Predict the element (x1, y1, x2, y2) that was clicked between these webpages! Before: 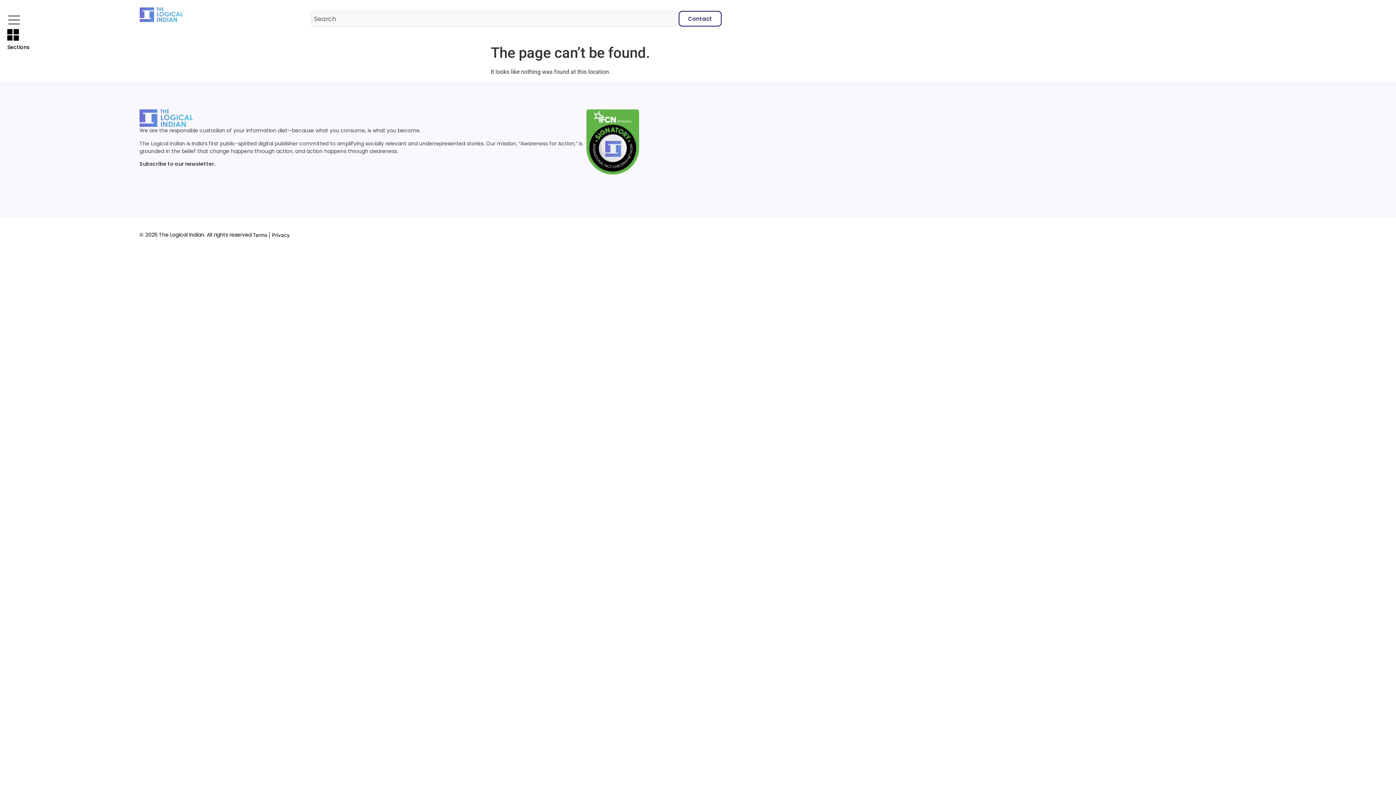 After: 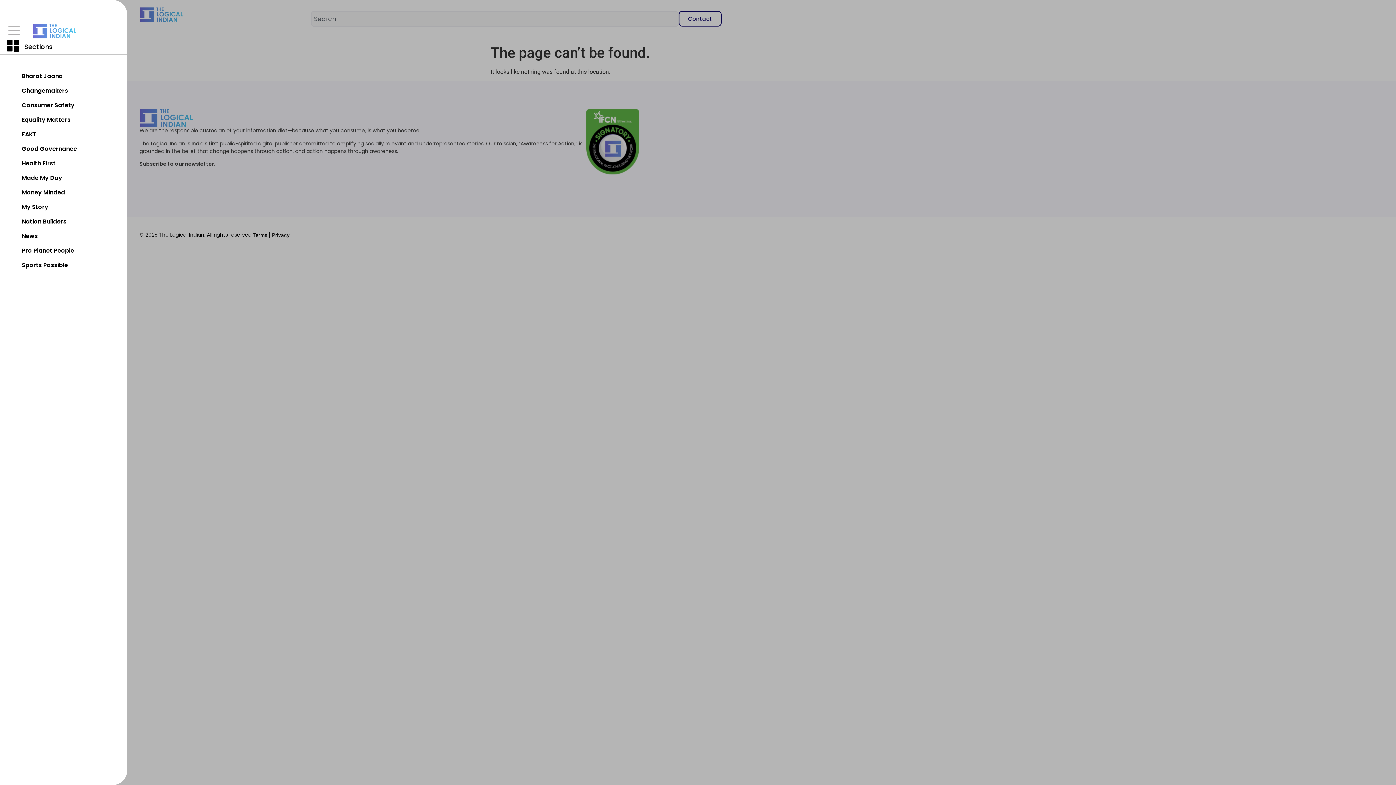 Action: bbox: (5, 10, 23, 29)